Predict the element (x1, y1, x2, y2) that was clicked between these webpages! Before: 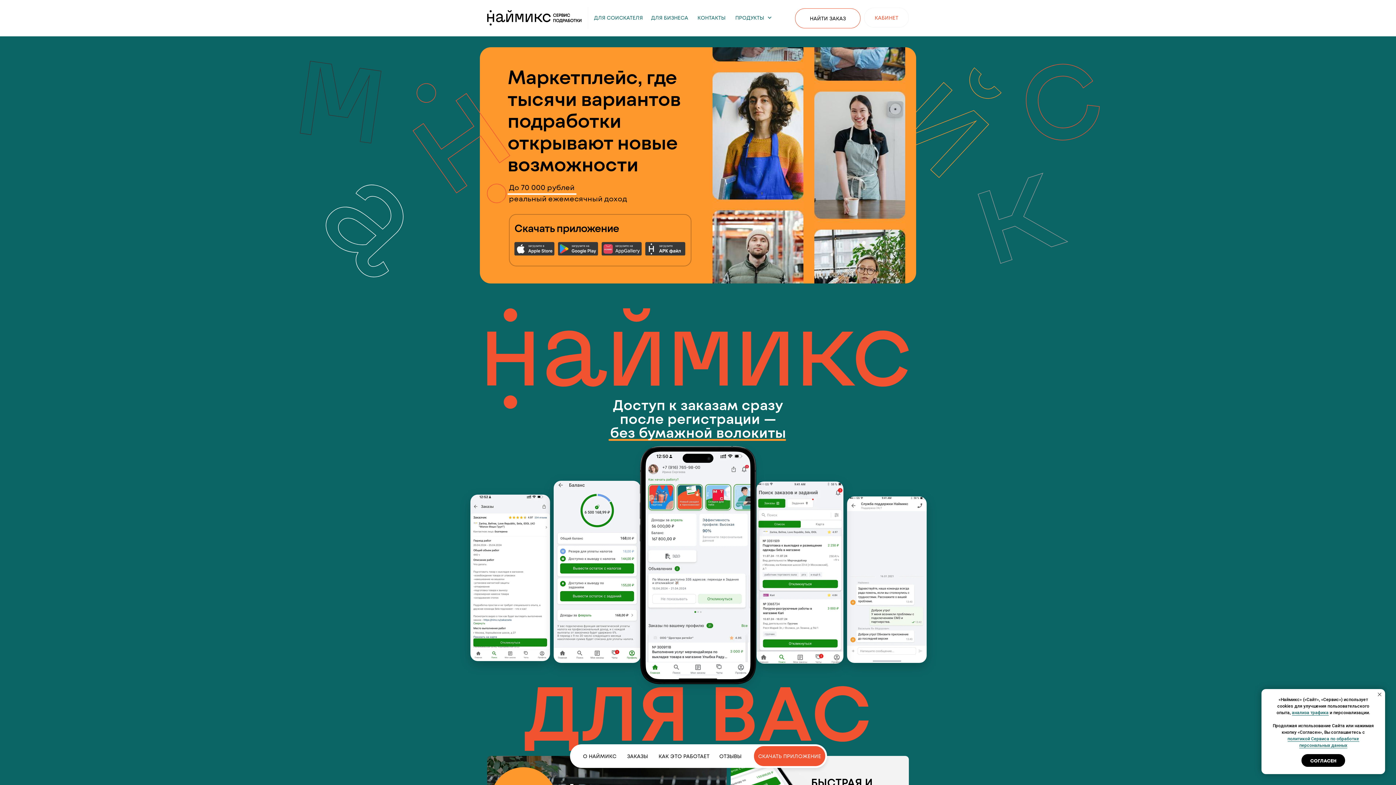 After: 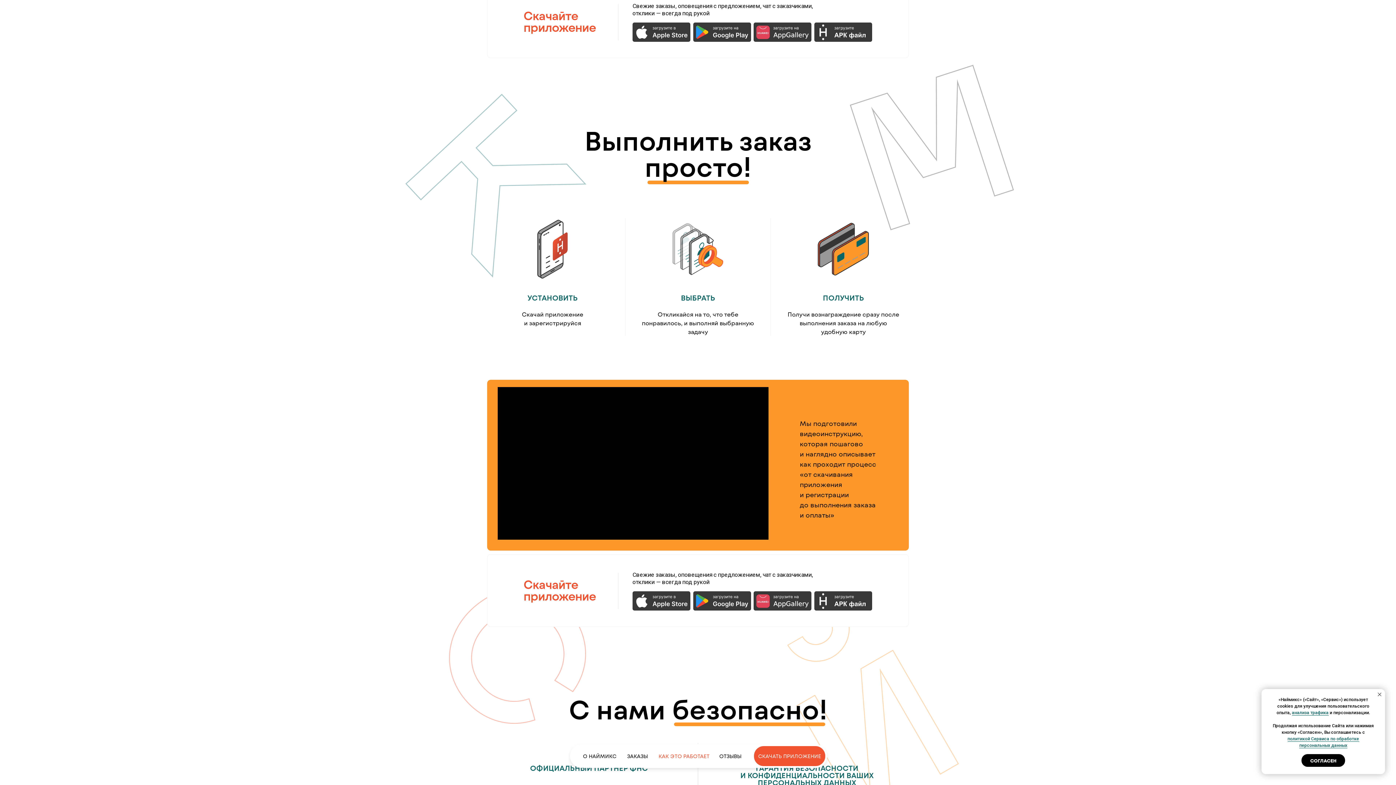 Action: label: КАК ЭТО РАБОТАЕТ bbox: (653, 746, 714, 766)